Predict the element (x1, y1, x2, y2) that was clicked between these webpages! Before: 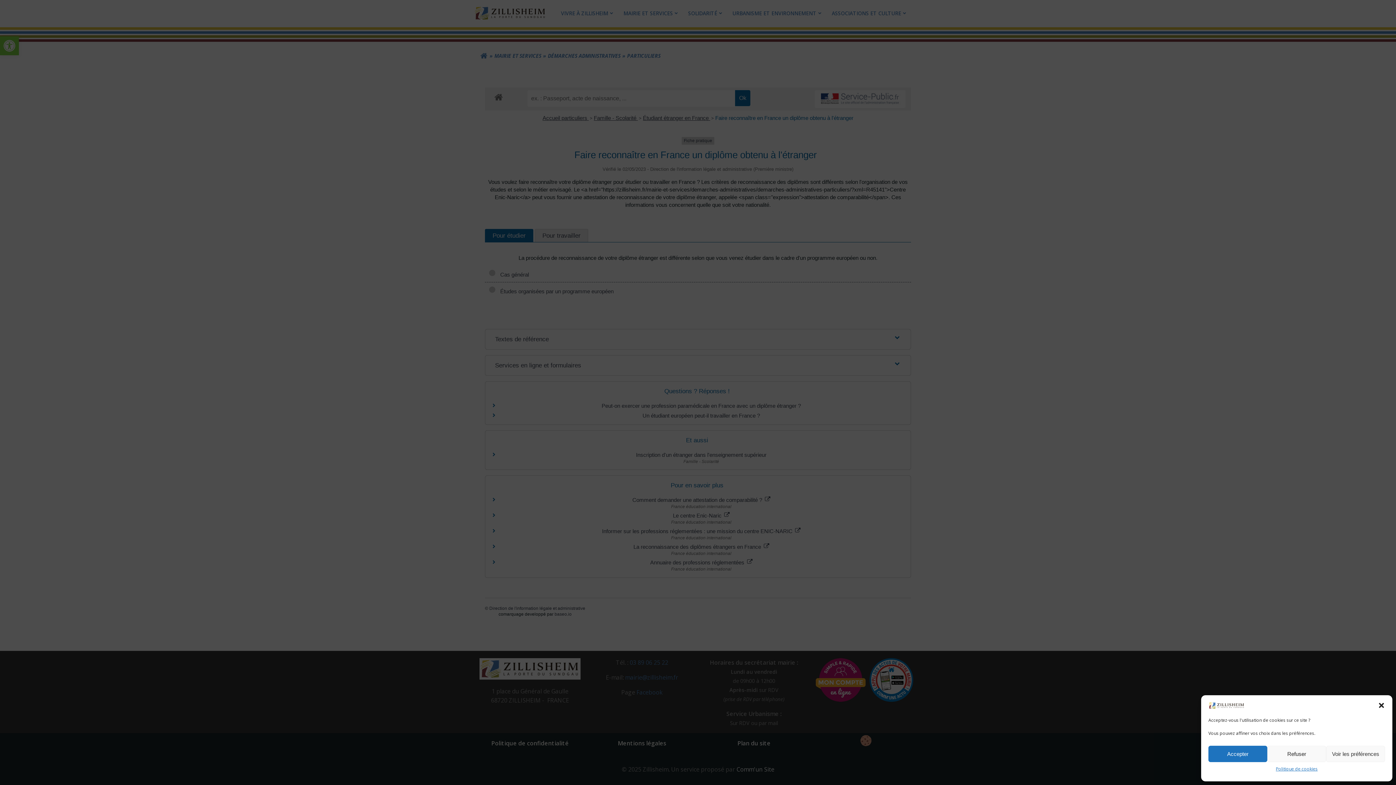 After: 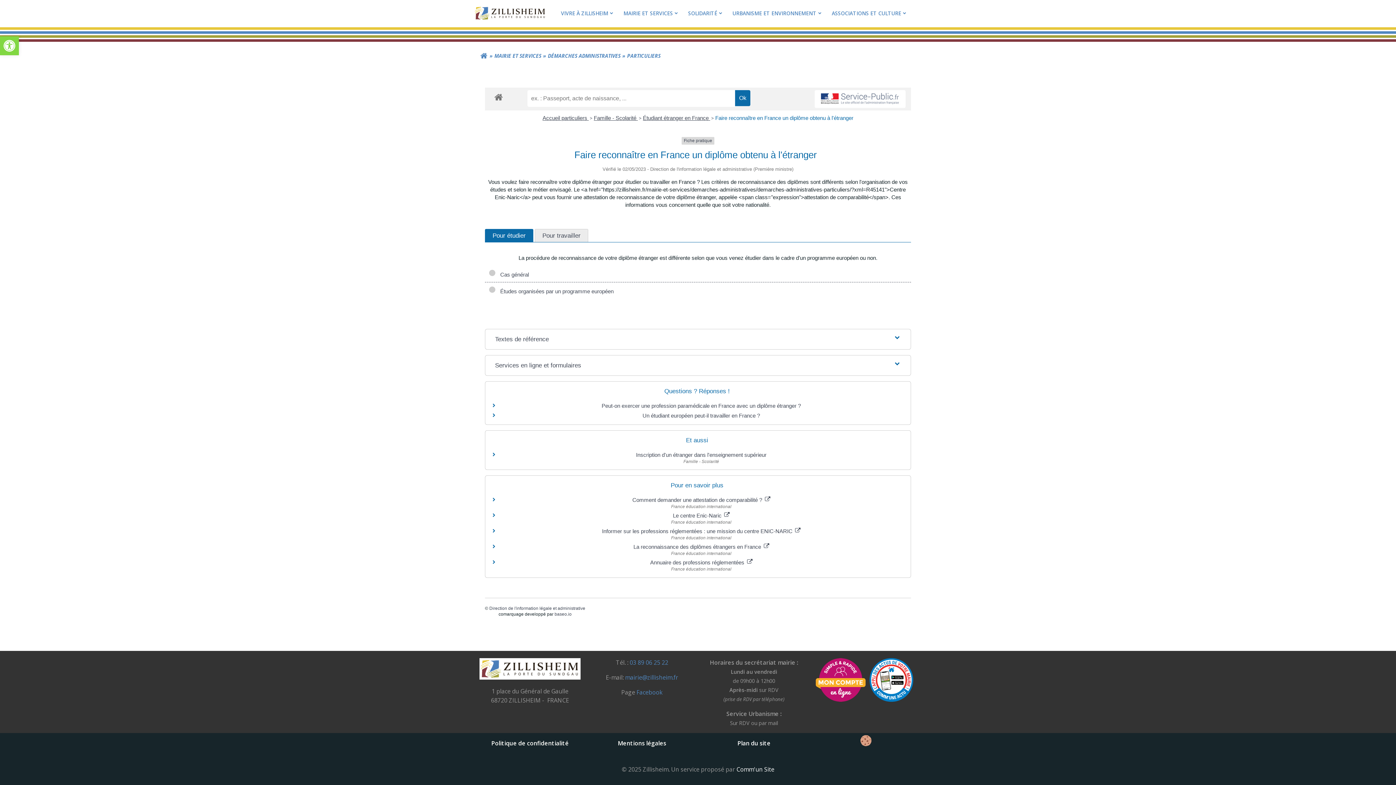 Action: bbox: (1378, 702, 1385, 709) label: Fermer la boîte de dialogue